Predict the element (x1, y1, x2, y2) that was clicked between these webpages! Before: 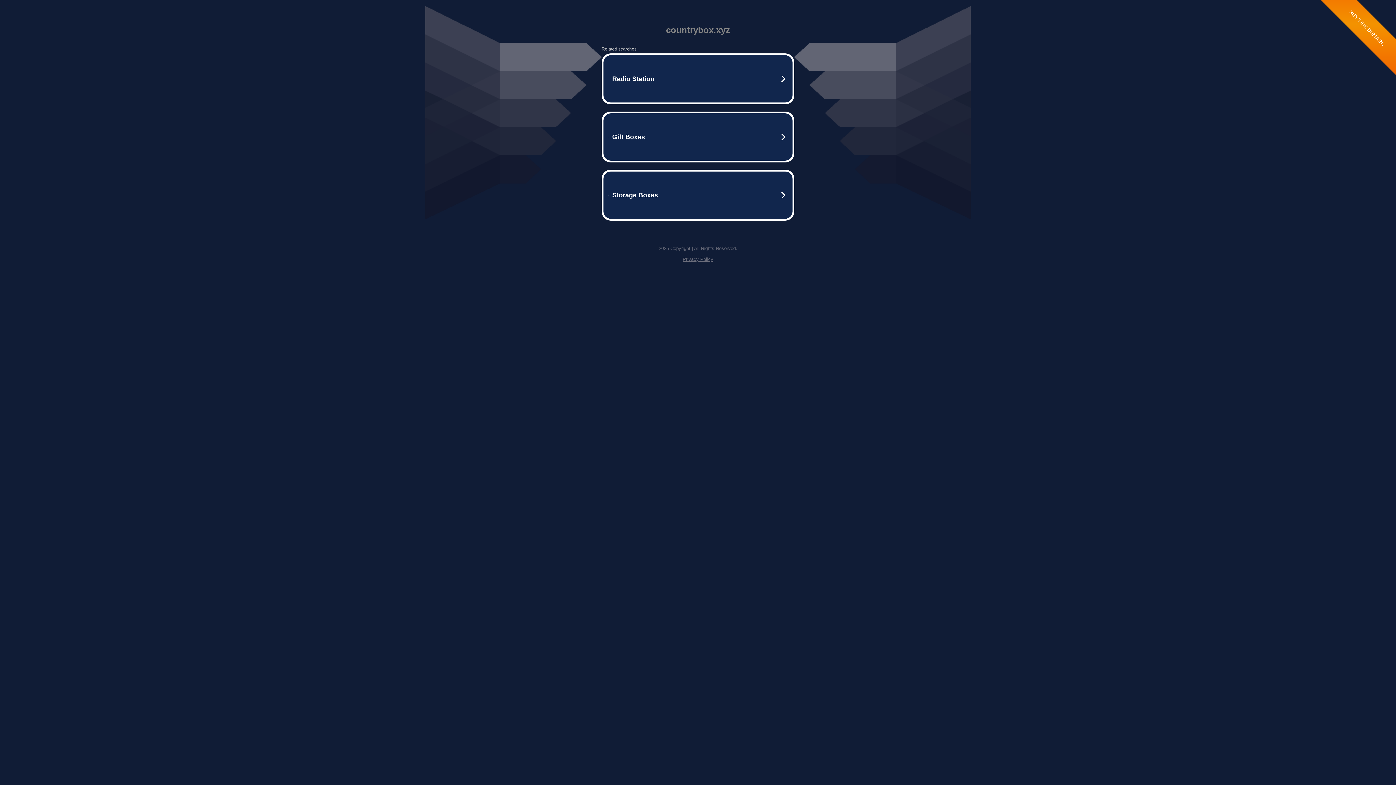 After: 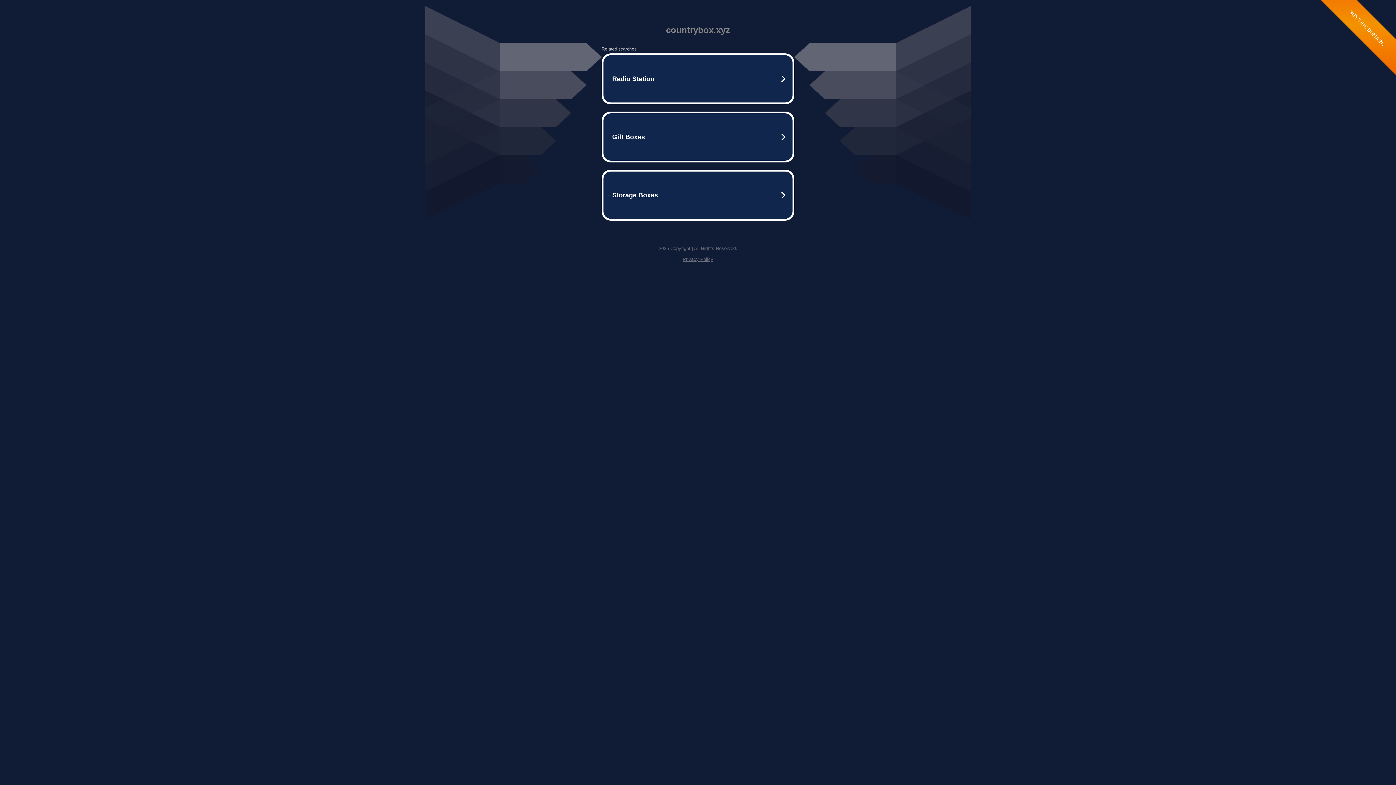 Action: bbox: (682, 256, 713, 262) label: Privacy Policy